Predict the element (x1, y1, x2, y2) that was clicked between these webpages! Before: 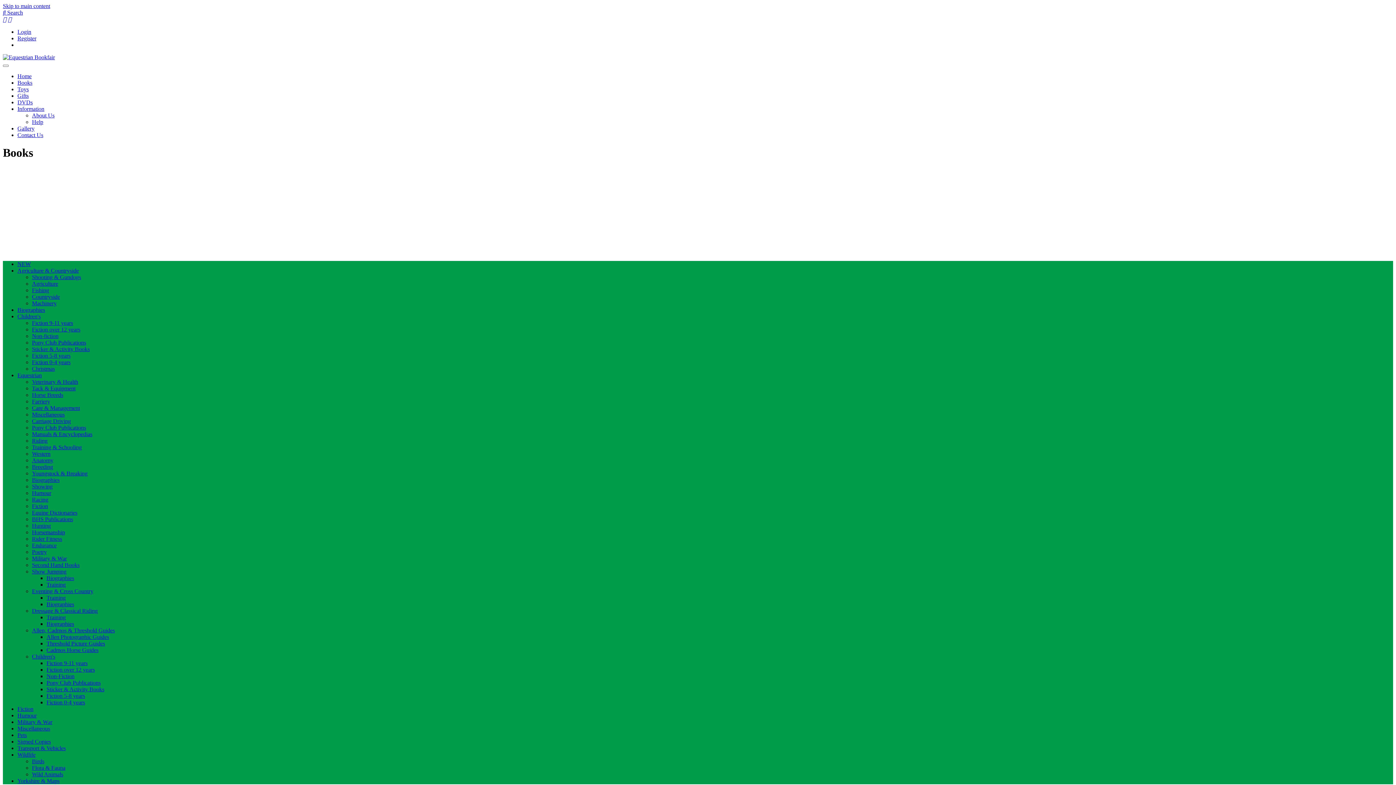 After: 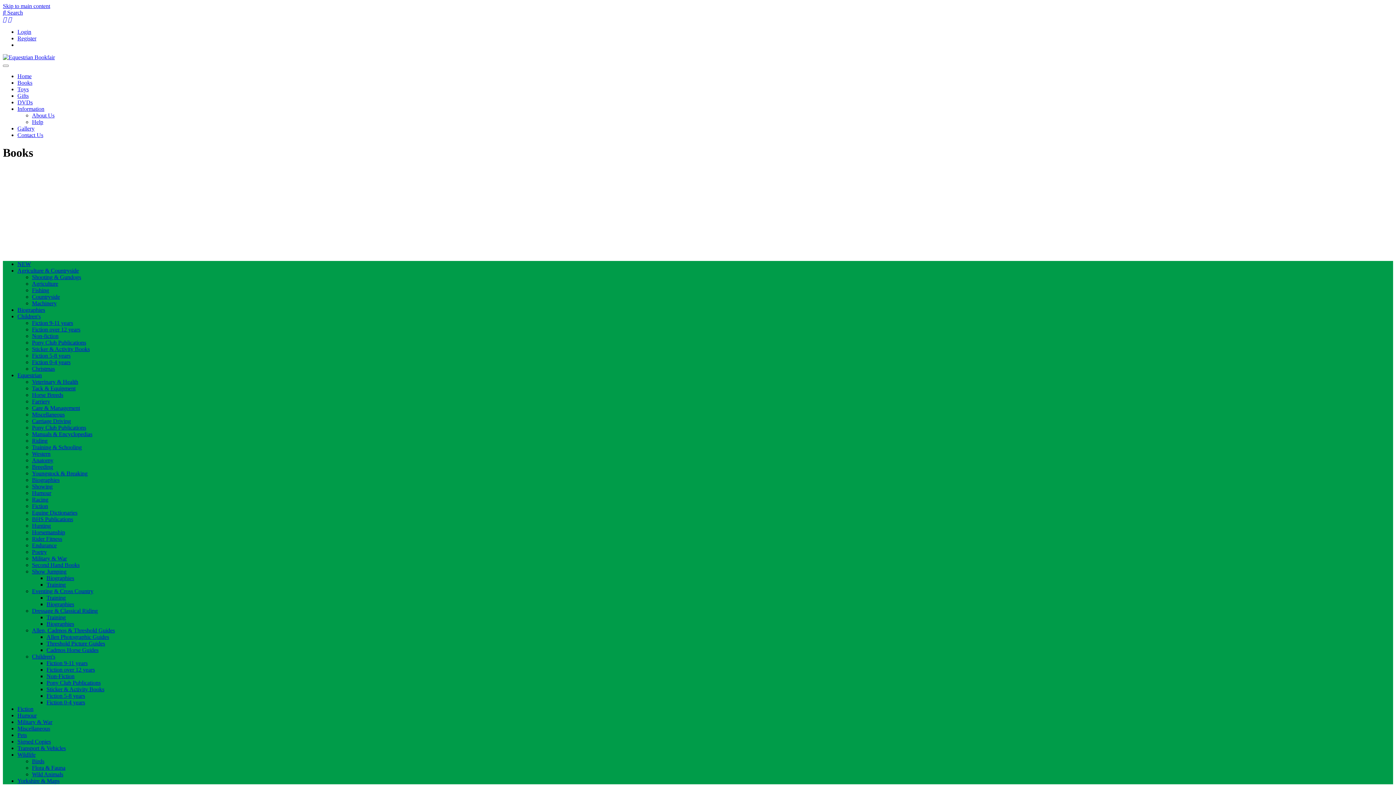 Action: bbox: (32, 392, 63, 398) label: Horse Breeds